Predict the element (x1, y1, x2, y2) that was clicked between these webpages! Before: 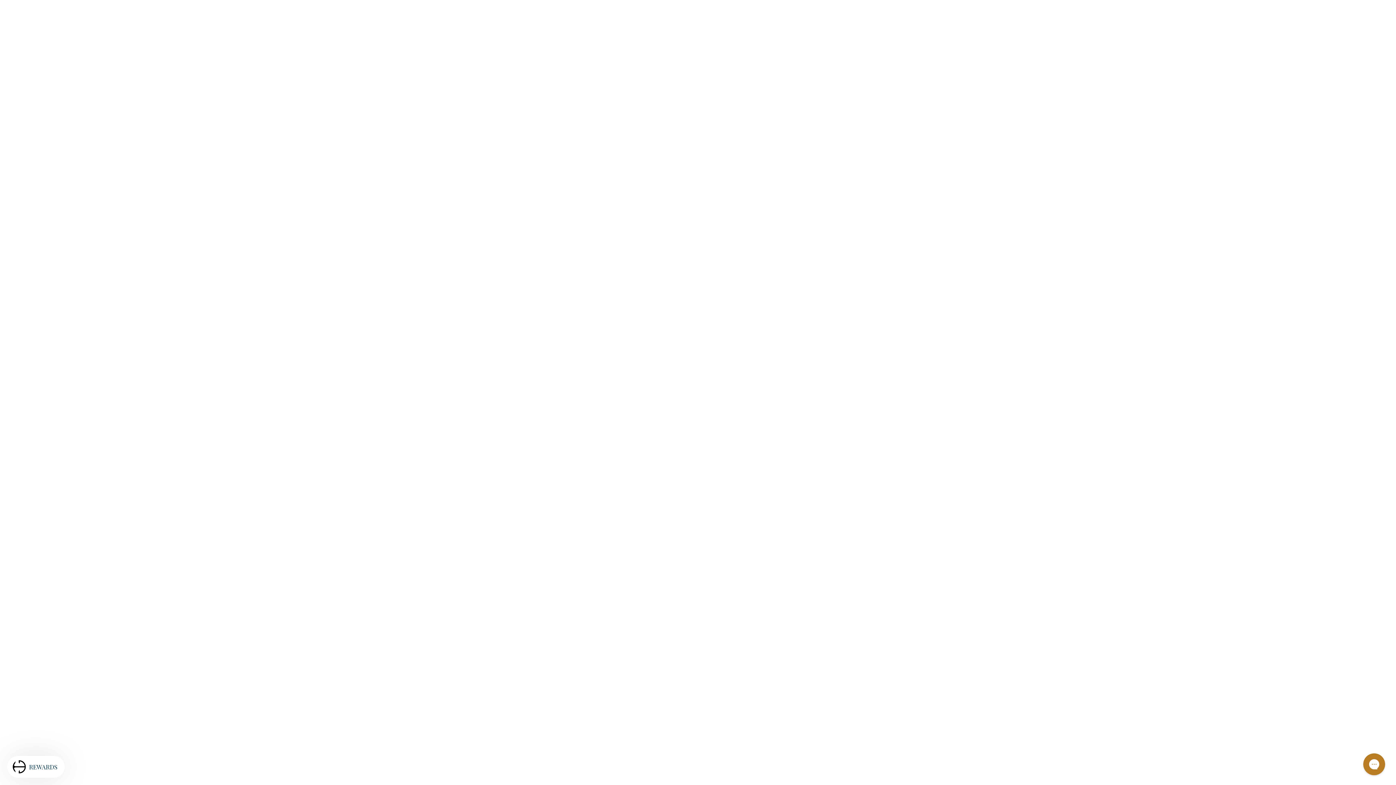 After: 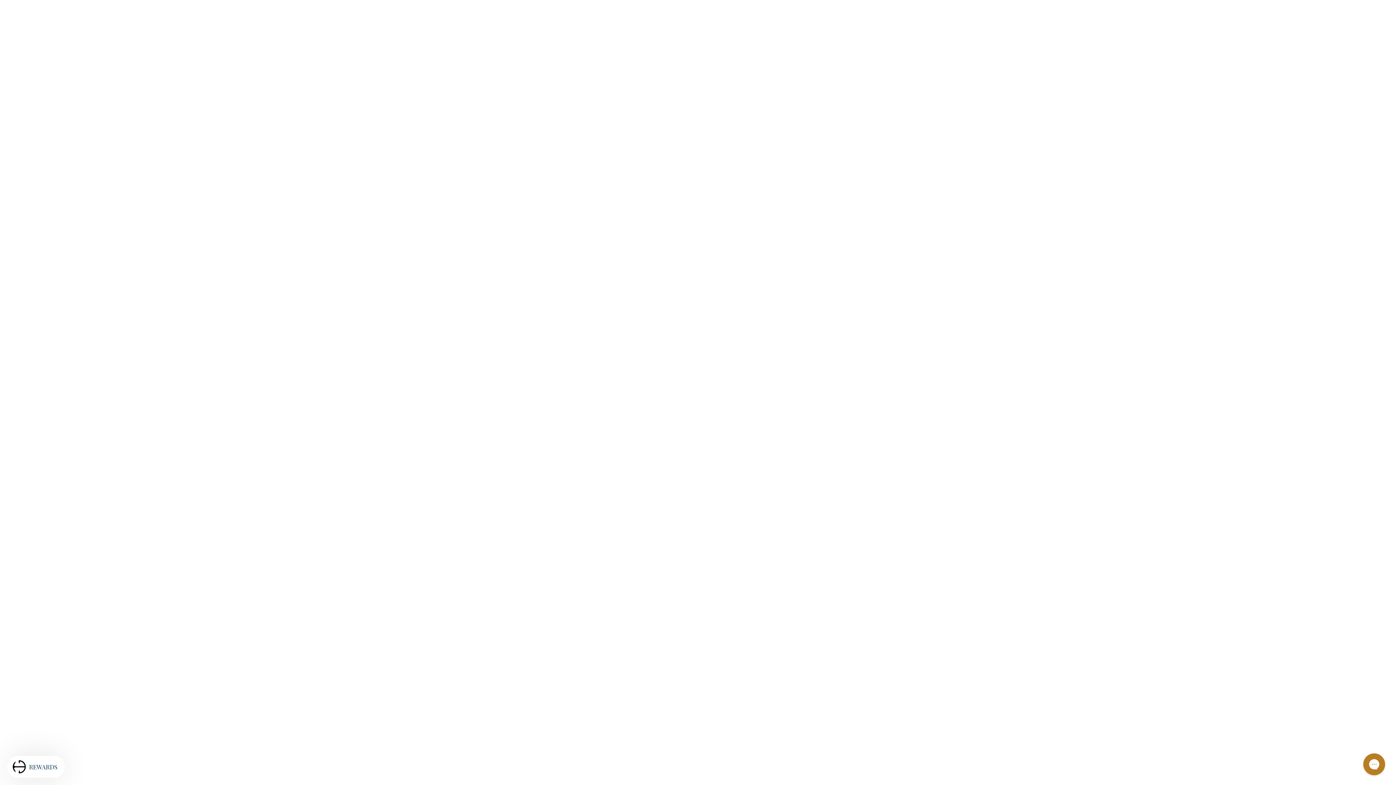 Action: label: SHOP NOW bbox: (509, 253, 587, 267)